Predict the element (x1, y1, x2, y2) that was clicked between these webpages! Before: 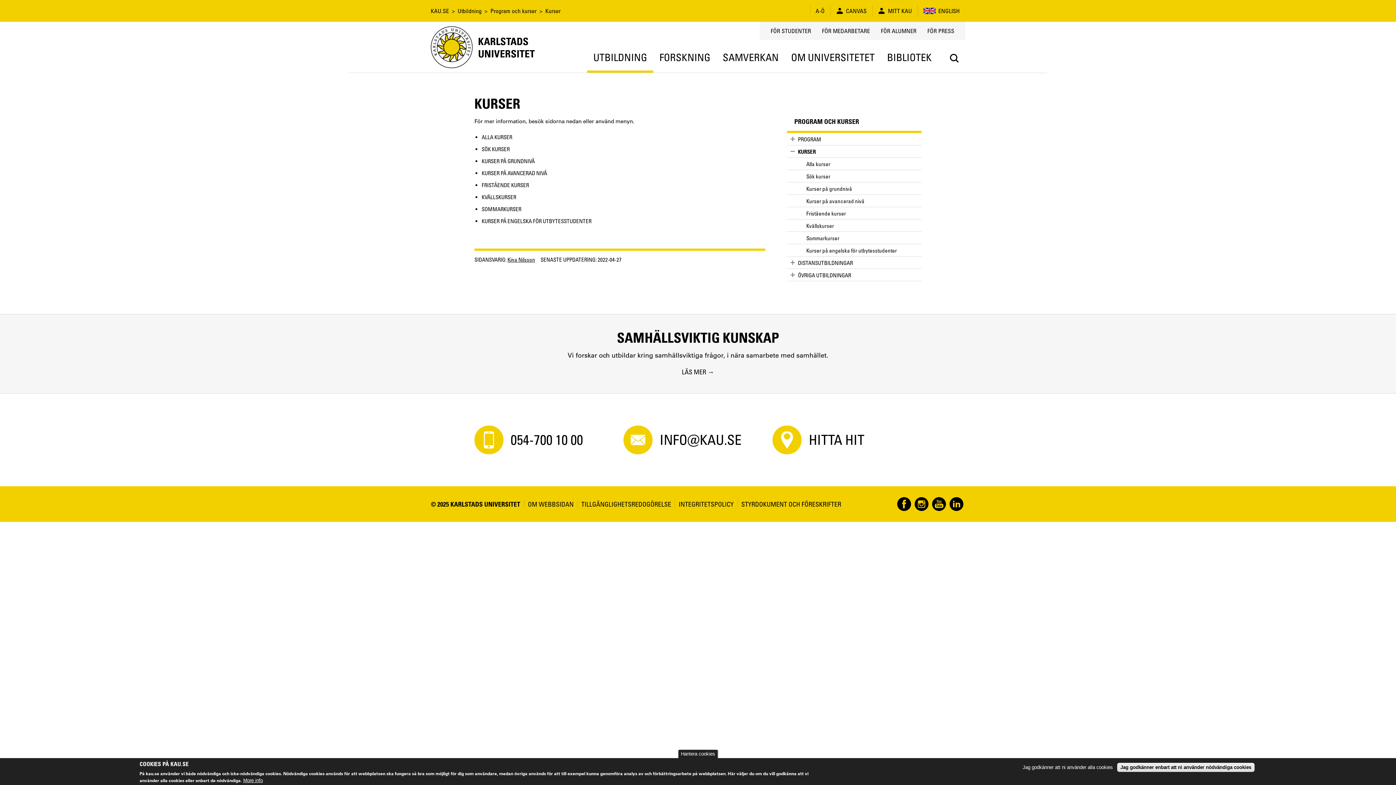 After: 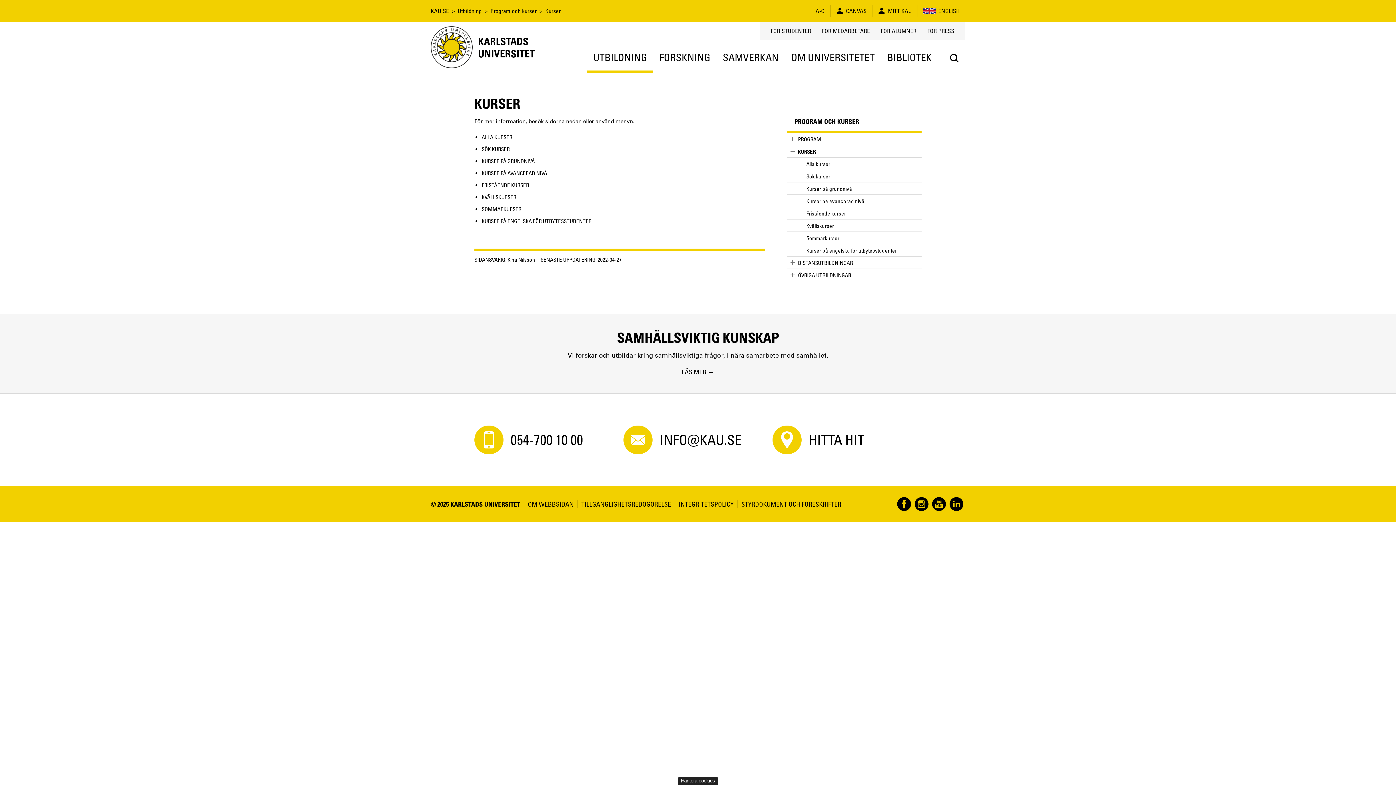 Action: label: Jag godkänner att ni använder alla cookies bbox: (1020, 765, 1116, 770)